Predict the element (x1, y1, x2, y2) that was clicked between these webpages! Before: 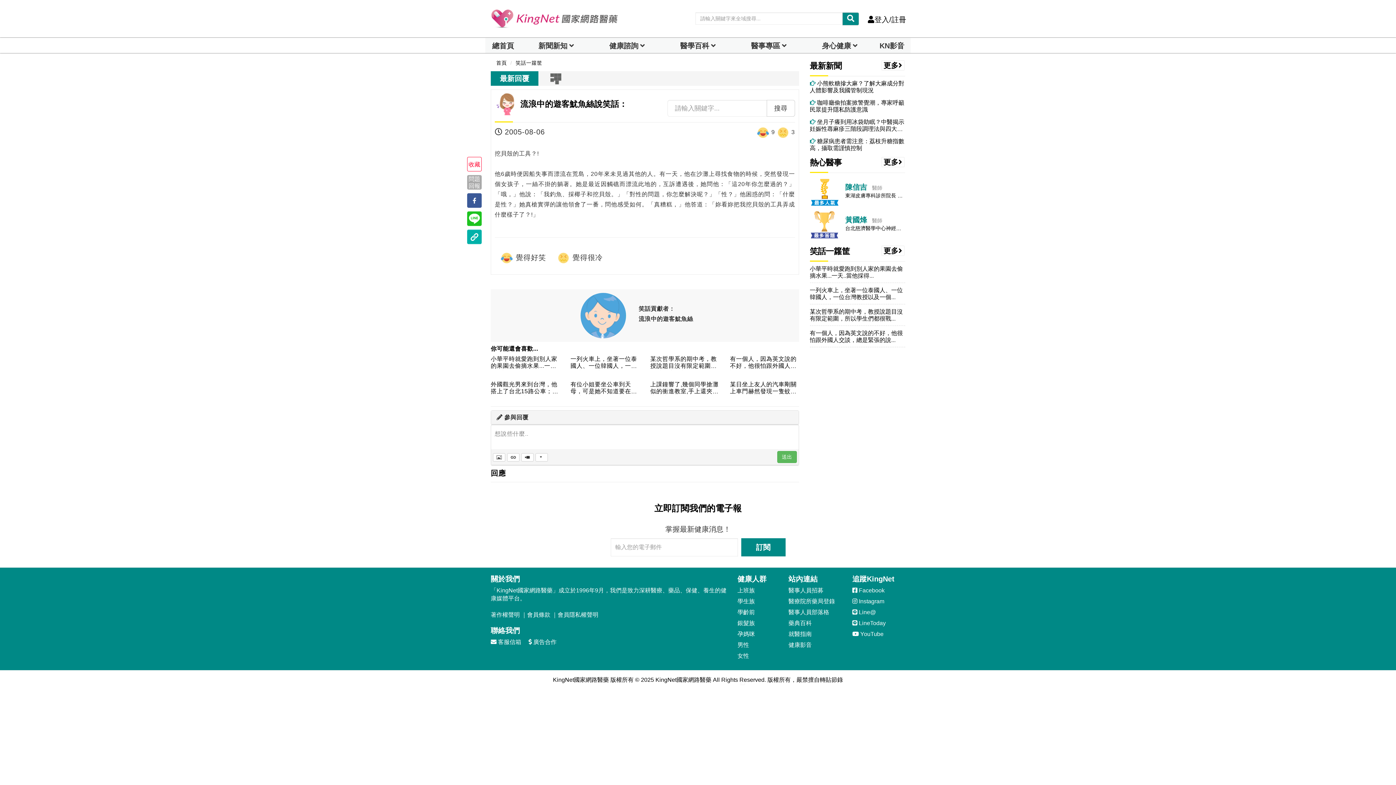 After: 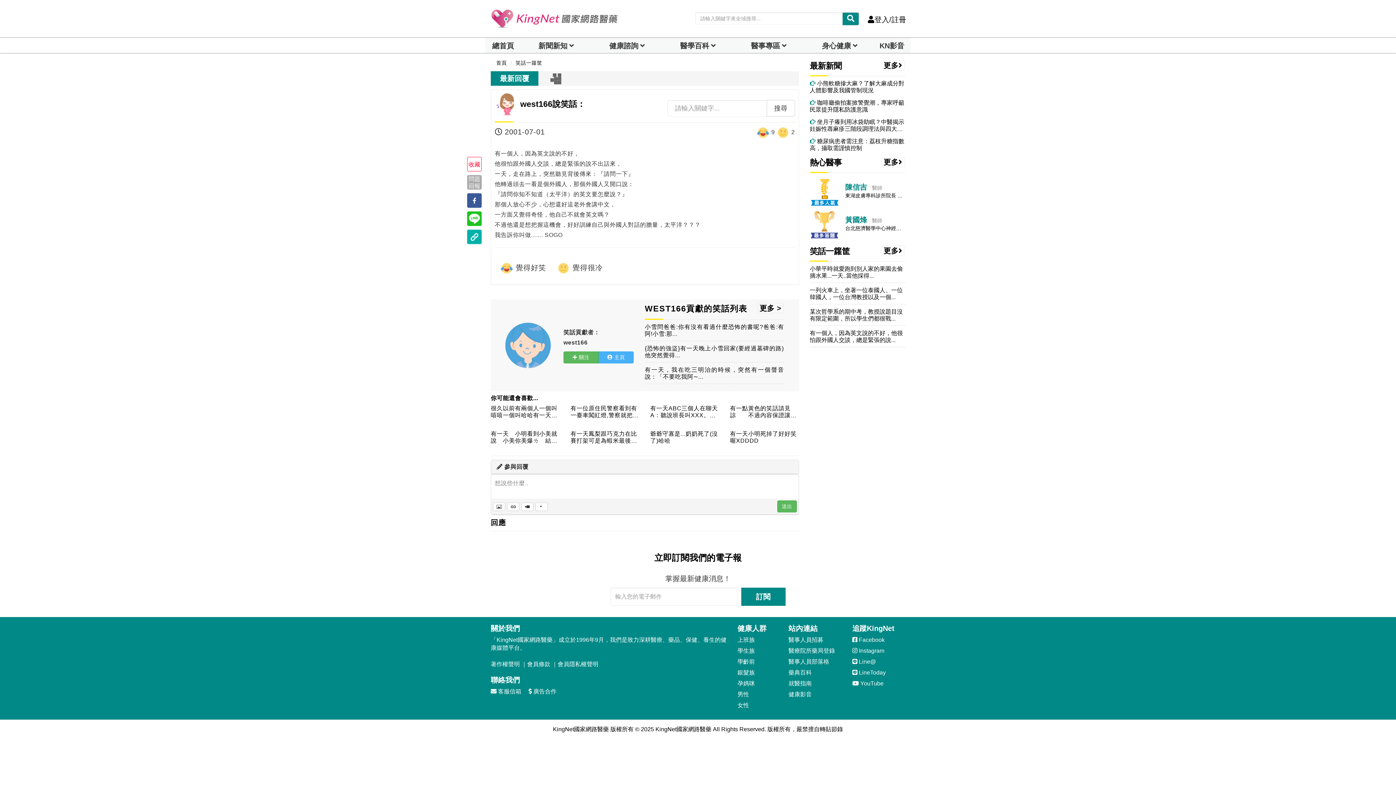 Action: label: 有一個人，因為英文說的不好，他很怕跟外國人交談，總是緊張的說... bbox: (730, 355, 799, 370)